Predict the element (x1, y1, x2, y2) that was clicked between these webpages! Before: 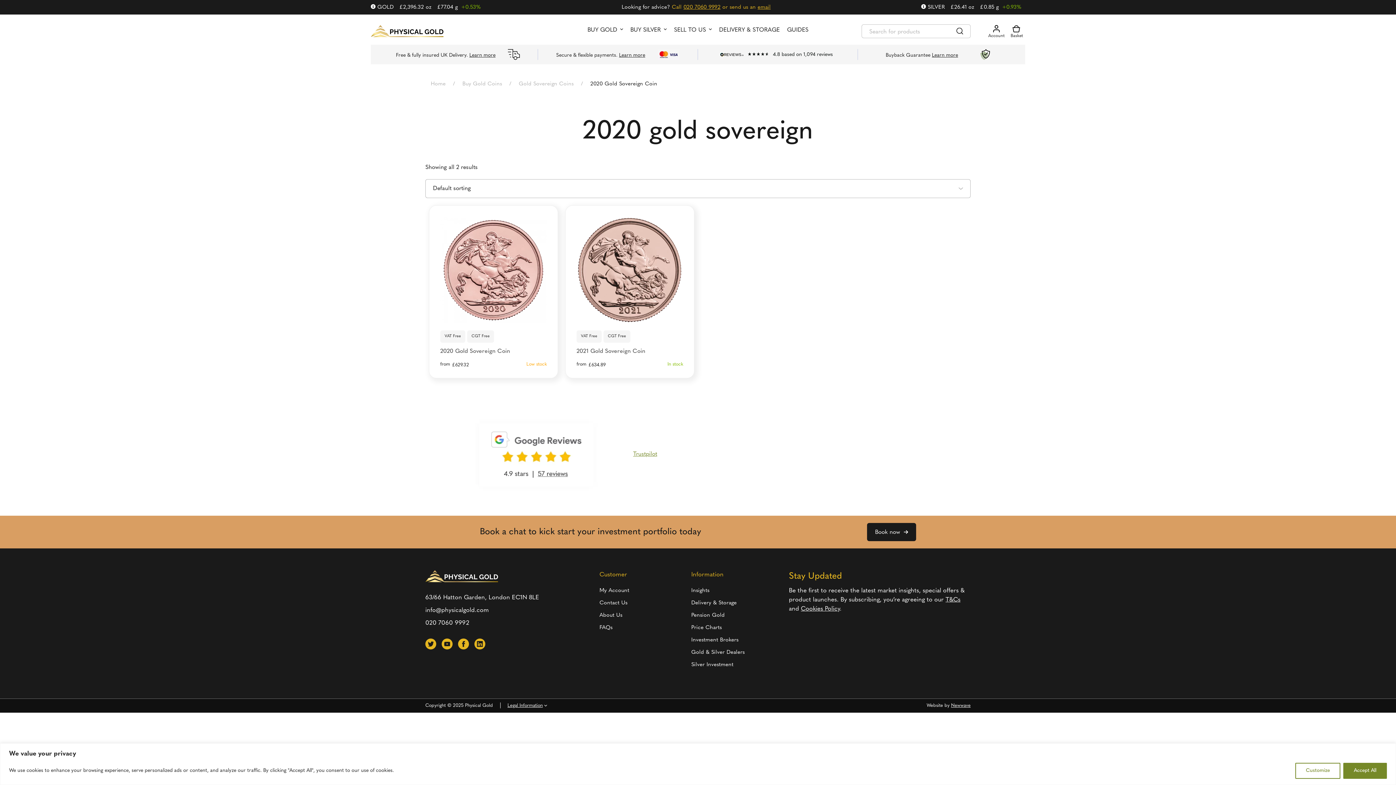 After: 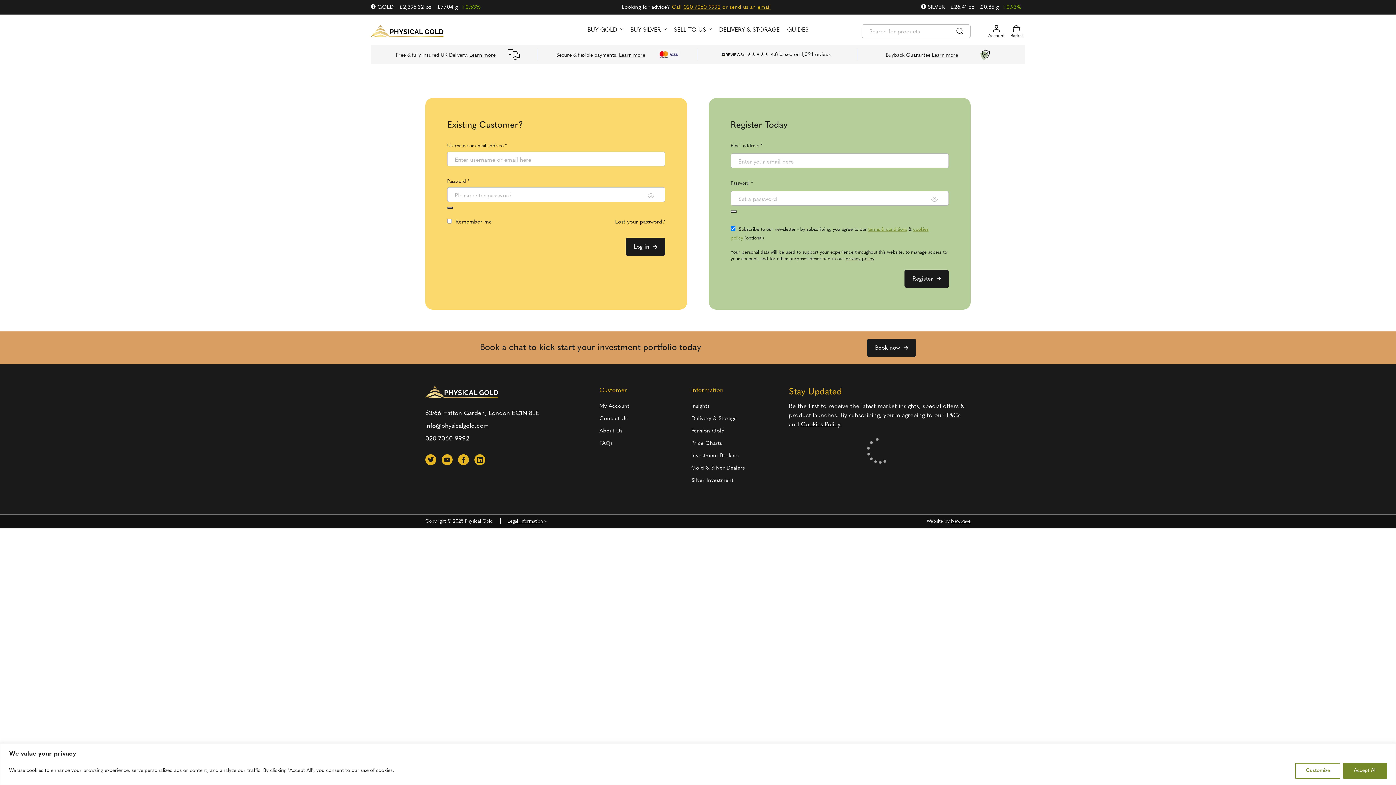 Action: bbox: (988, 22, 1005, 39)